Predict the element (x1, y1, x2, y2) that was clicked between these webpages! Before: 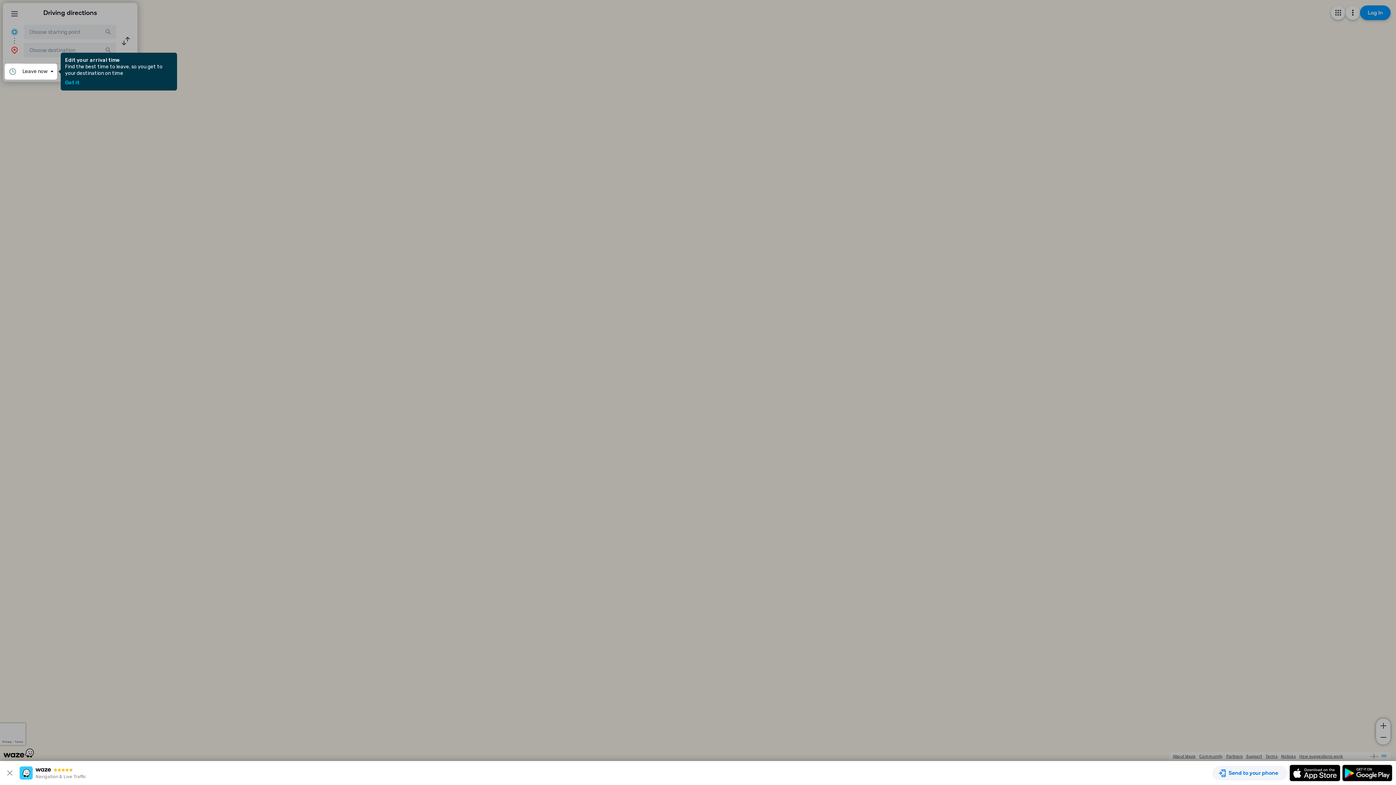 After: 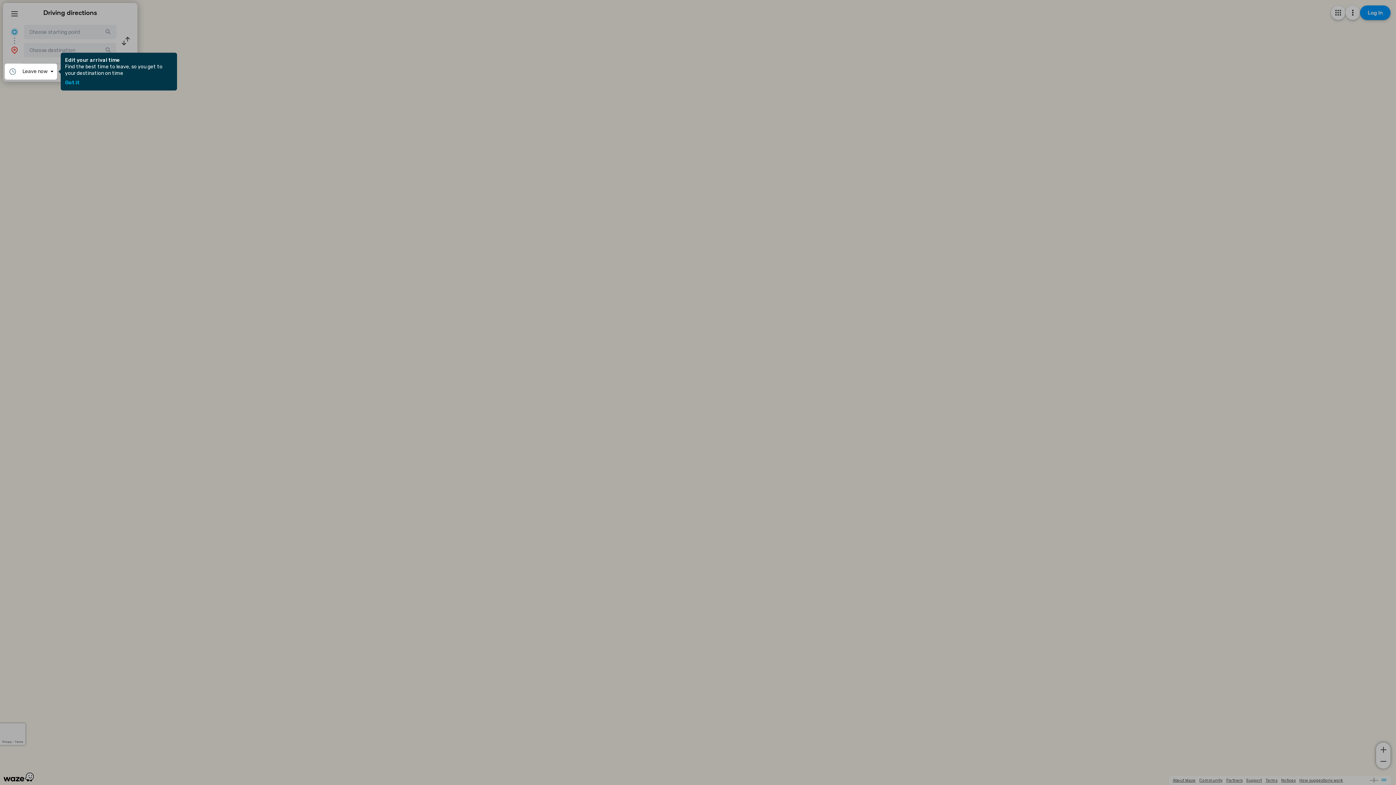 Action: bbox: (3, 769, 19, 777)